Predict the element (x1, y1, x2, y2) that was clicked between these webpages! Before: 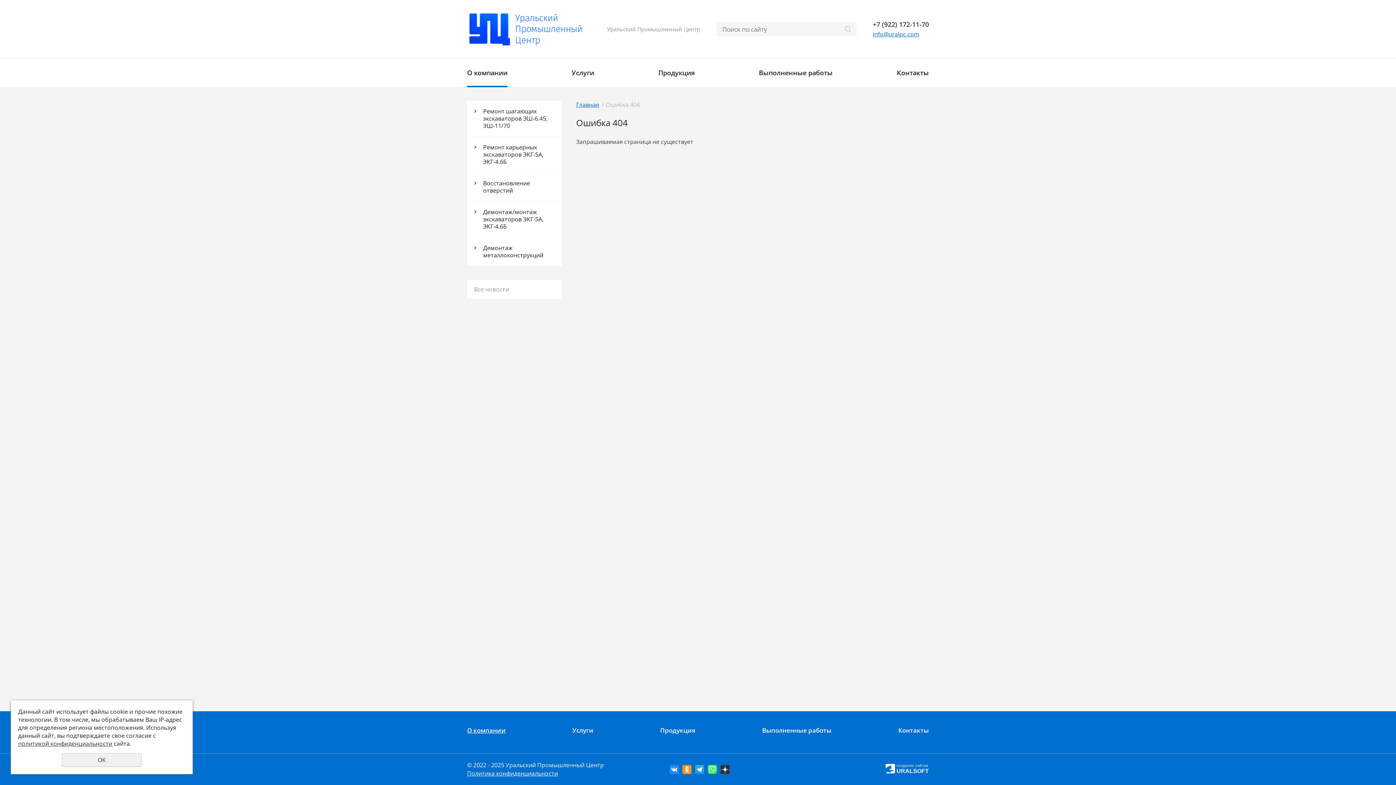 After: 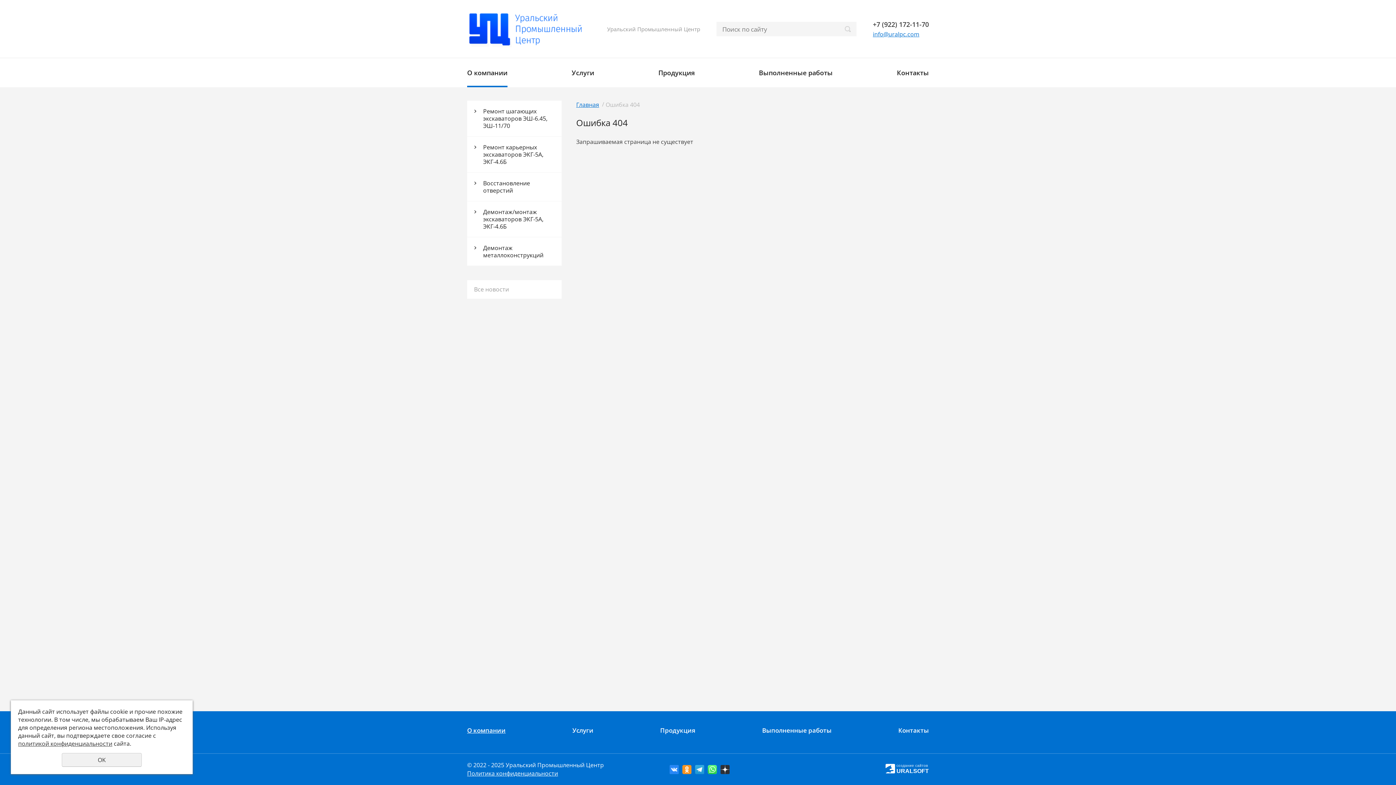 Action: bbox: (896, 764, 929, 774) label: создание сайтов
URALSOFT